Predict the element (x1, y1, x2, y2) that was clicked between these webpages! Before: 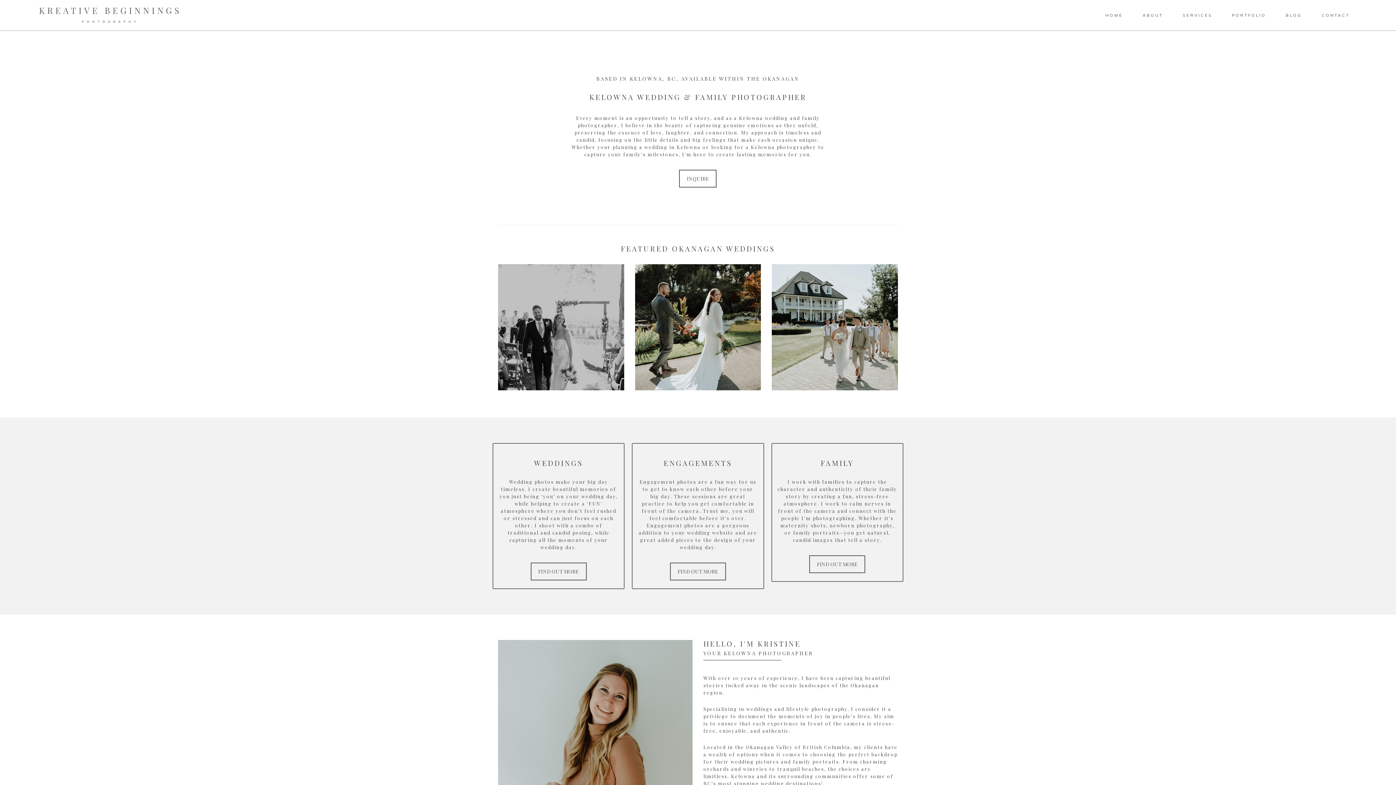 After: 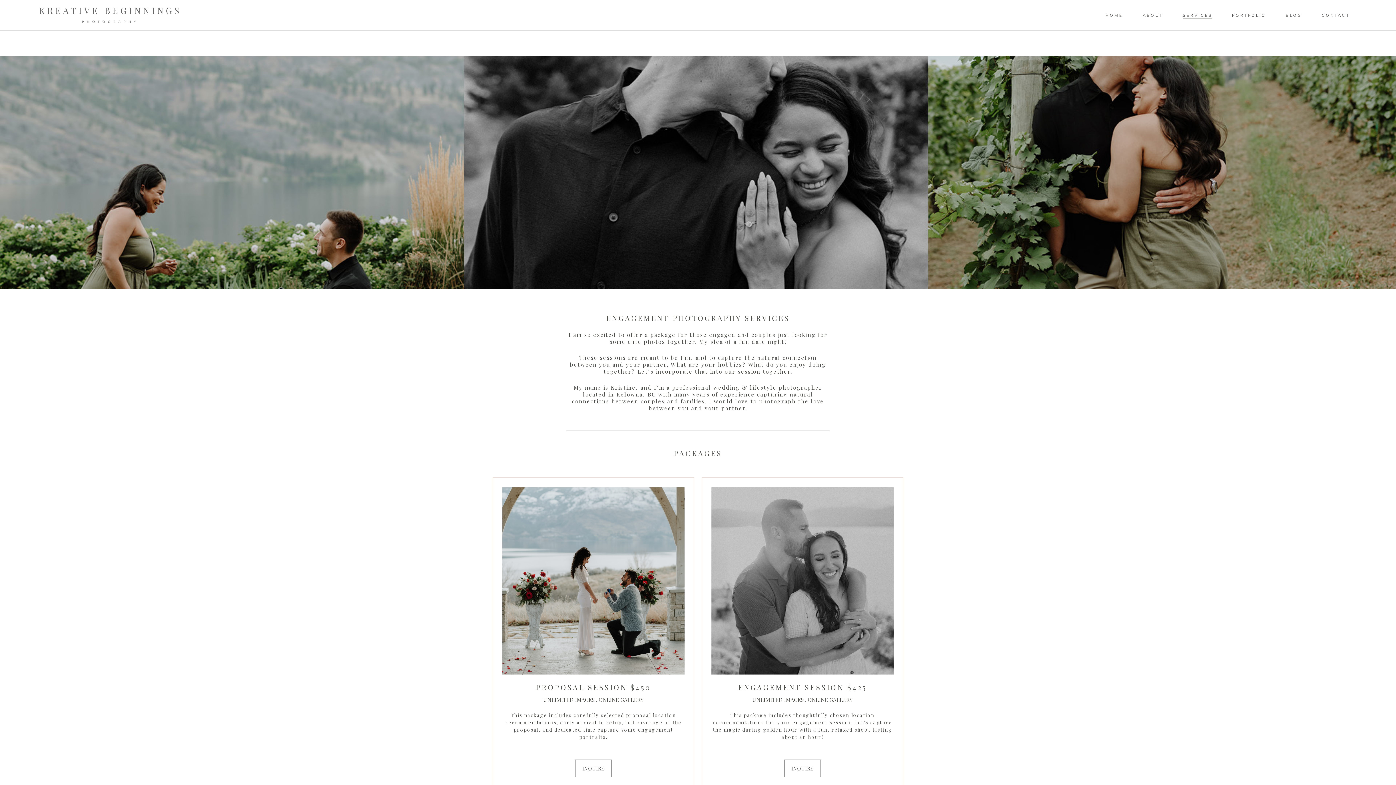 Action: bbox: (670, 562, 726, 580) label: FIND OUT MORE